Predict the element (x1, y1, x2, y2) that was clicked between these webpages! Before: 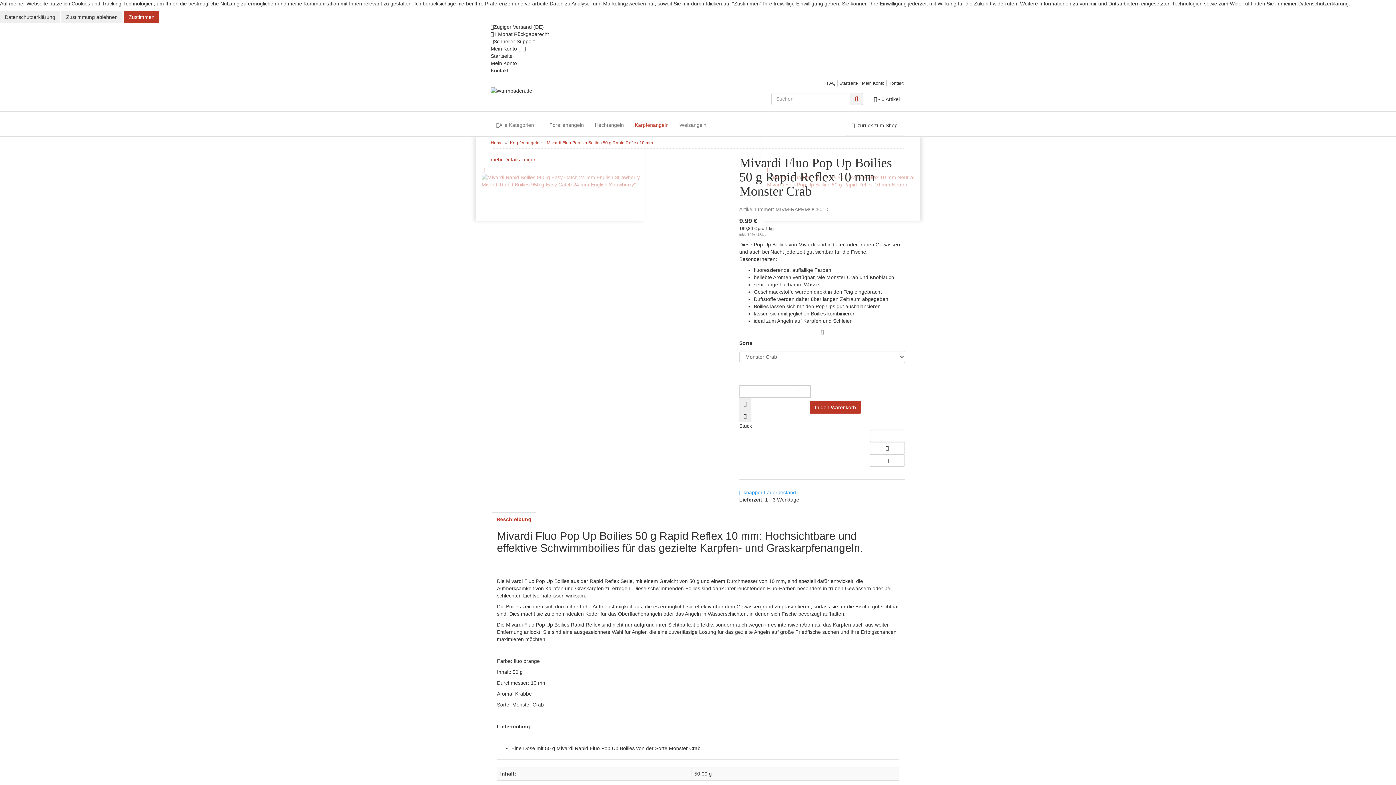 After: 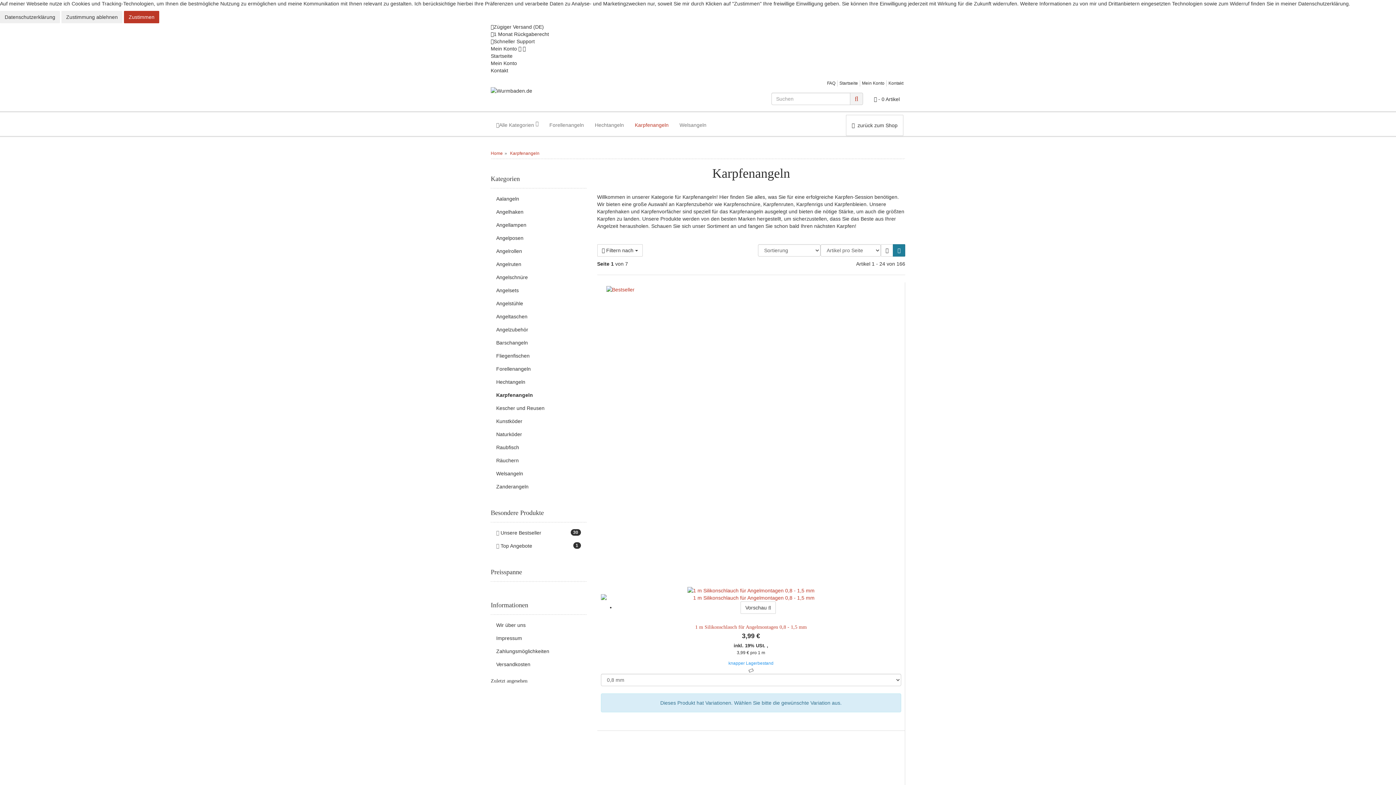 Action: bbox: (510, 140, 539, 145) label: Karpfenangeln